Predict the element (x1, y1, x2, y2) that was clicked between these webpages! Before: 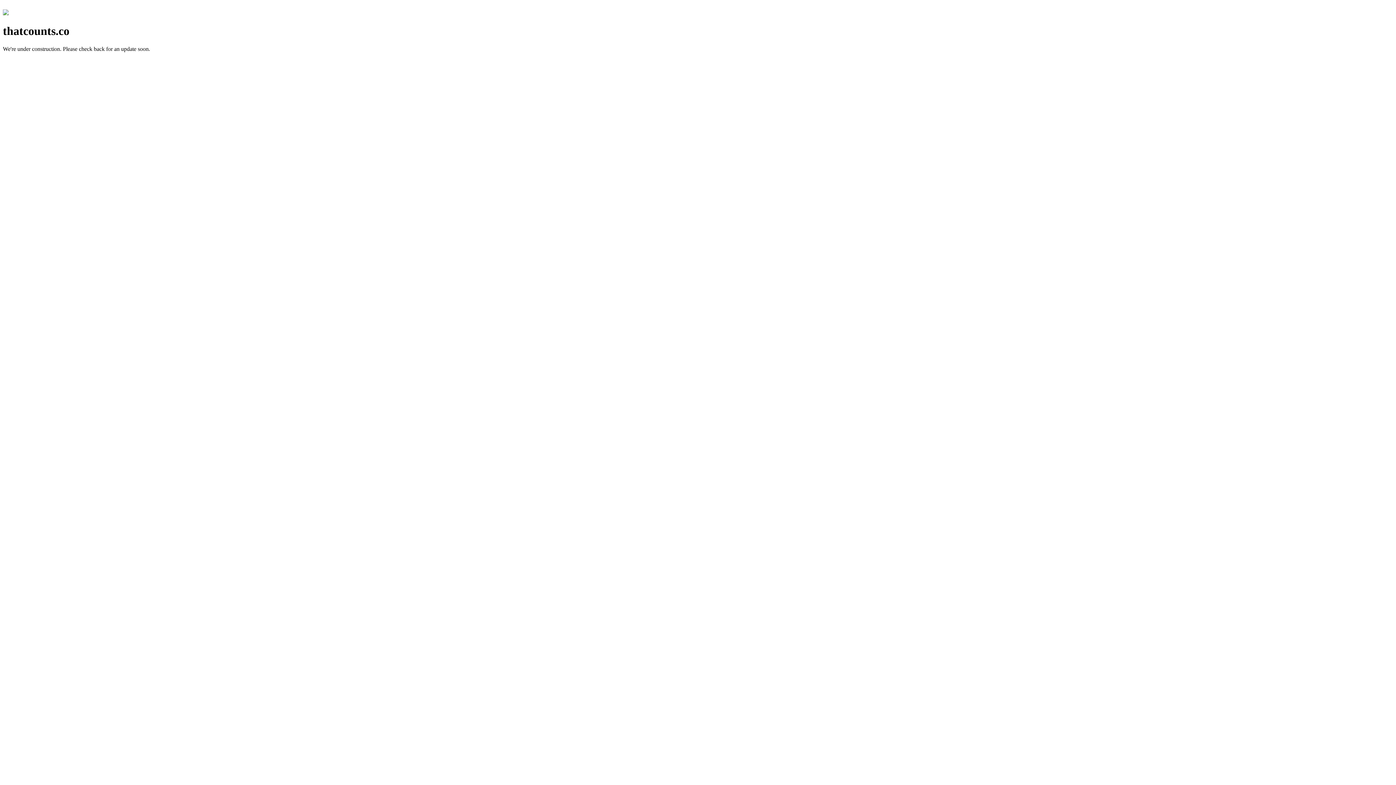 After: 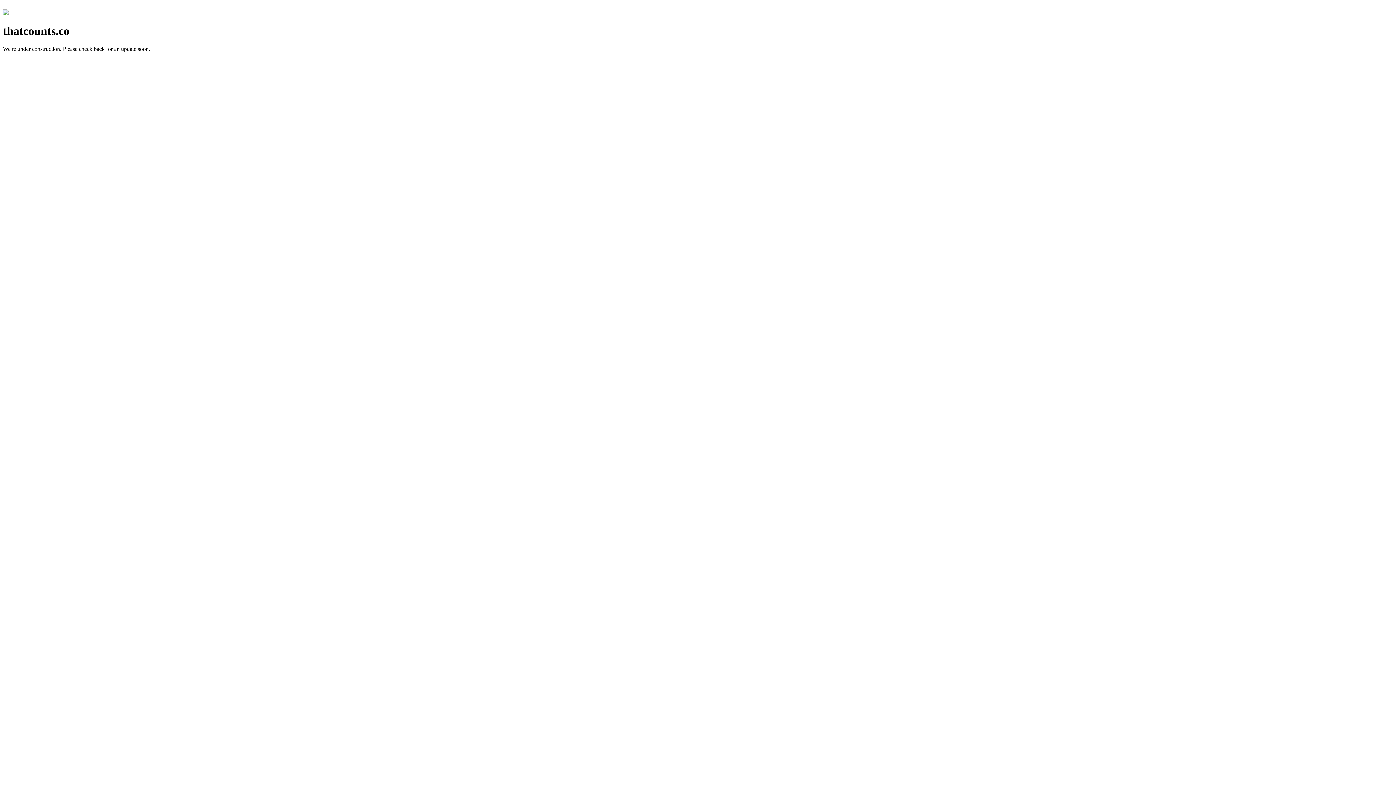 Action: bbox: (2, 10, 8, 16)